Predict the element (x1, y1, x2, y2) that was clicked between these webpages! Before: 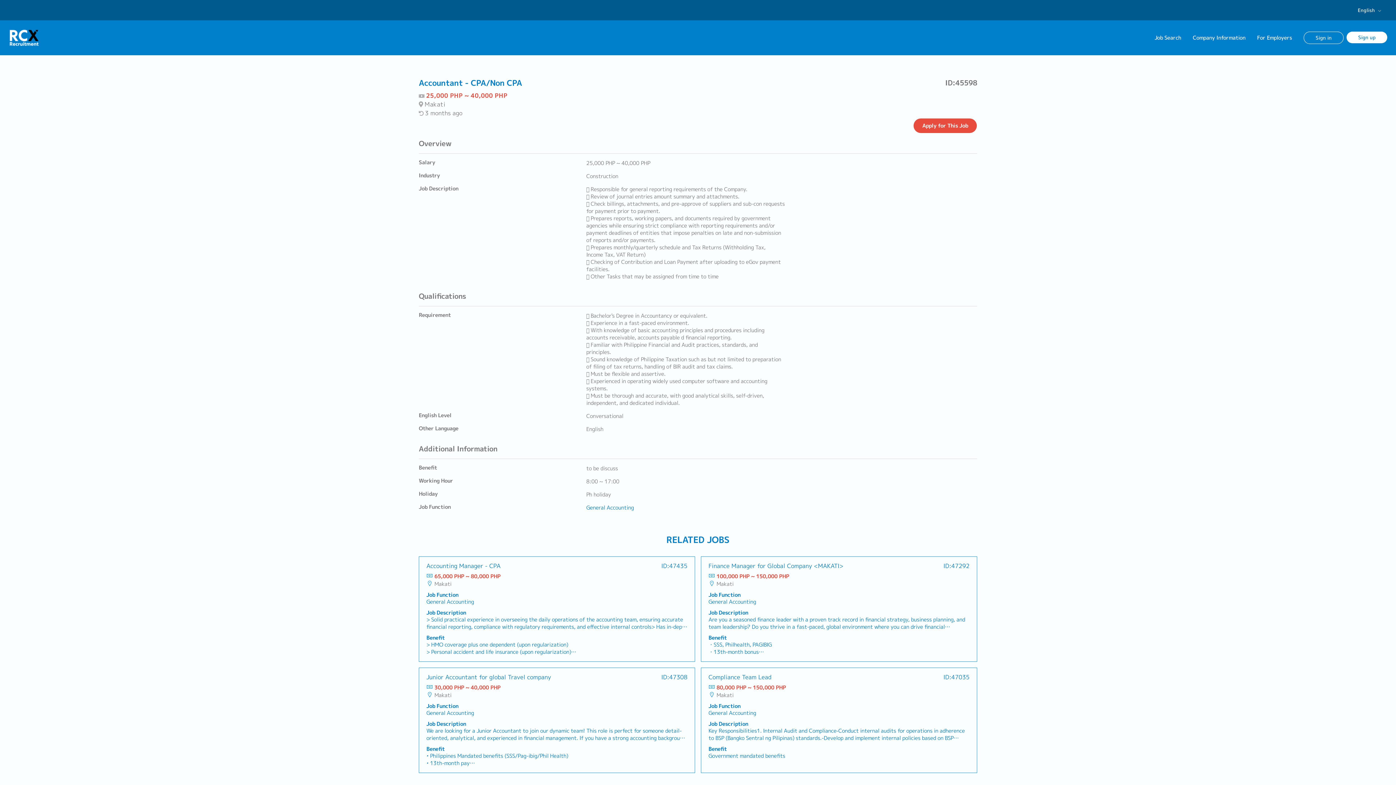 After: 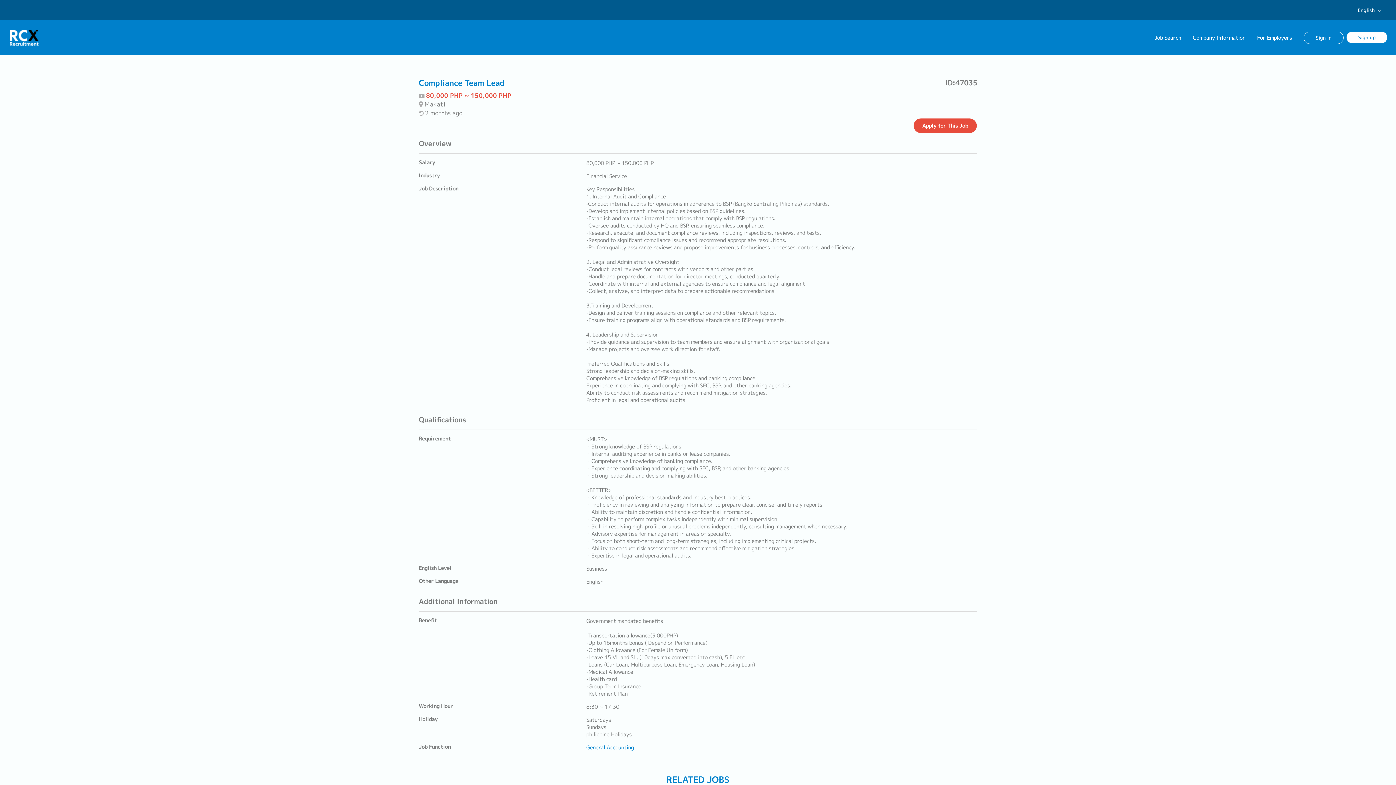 Action: label: Compliance Team Lead
ID:47035
80,000 PHP ~ 150,000 PHP
Makati
Job Function

General Accounting

Job Description

Key Responsibilities1. Internal Audit and Compliance‐Conduct internal audits for operations in adherence to BSP (Bangko Sentral ng Pilipinas) standards.-Develop and implement internal policies based on BSP guidelines.-Establish and maintain internal operations that comply with BSP regulations.-Oversee audits conducted by HQ and BSP, ensuring seamless compliance.-Research, execute, and document compliance reviews, including inspections, reviews, and tests.-Respond to significant compliance issues and recommend appropriate resolutions.-Perform quality assurance reviews and propose improvements for business processes, controls, and efficiency.2. Legal and Administrative Oversight-Conduct legal reviews for contracts with vendors and other parties.-Handle and prepare documentation for director meetings, conducted quarterly.-Coordinate with internal and external agencies to ensure compliance and legal alignment.-Collect, analyze, and interpret data to prepare actionable recommendations.3.Training and Development-Design and deliver training sessions on compliance and other relevant topics.-Ensure training programs align with operational standards and BSP requirements.4. Leadership and Supervision-Provide guidance and supervision to team members and ensure alignment with organizational goals.-Manage projects and oversee work direction for staff.Preferred Qualifications and SkillsStrong leadership and decision-making skills.Comprehensive knowledge of BSP regulations and banking compliance.Experience in coordinating and complying with SEC, BSP, and other banking agencies.Ability to conduct risk assessments and recommend mitigation strategies.Proficient in legal and operational audits.

Benefit

Government mandated benefits

-Transportation allowance(3,000PHP)
-Up to 16months bonus ( Depend on Performance)
-Clothing Allowance (For Female Uniform)
-Leave 15 VL and SL, (10days max converted into cash), 5 EL etc
-Loans (Car Loan, Multipurpose Loan, Emergency Loan, Housing Loan)
-Medical Allowance
-Health card
-Group Term Insurance
-Retirement Plan bbox: (701, 668, 977, 773)